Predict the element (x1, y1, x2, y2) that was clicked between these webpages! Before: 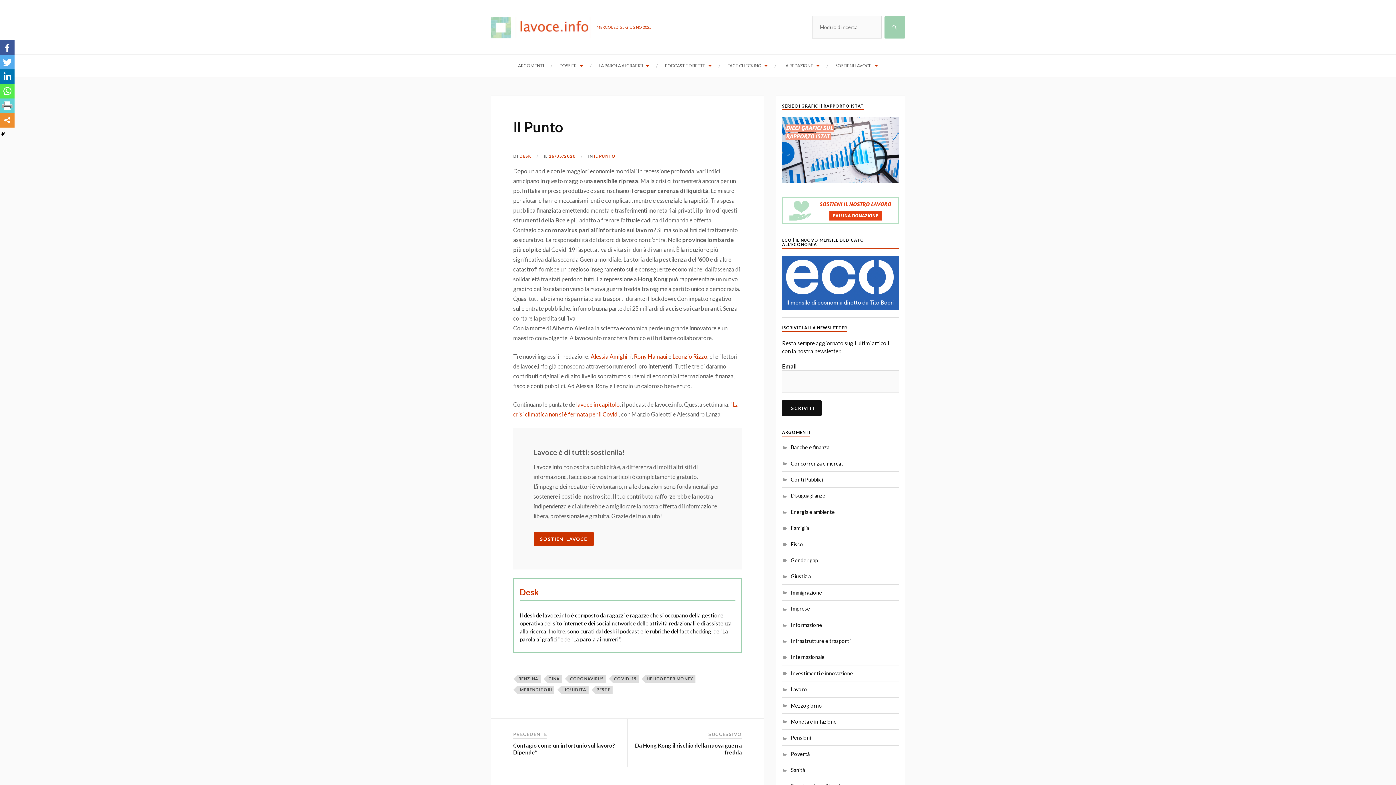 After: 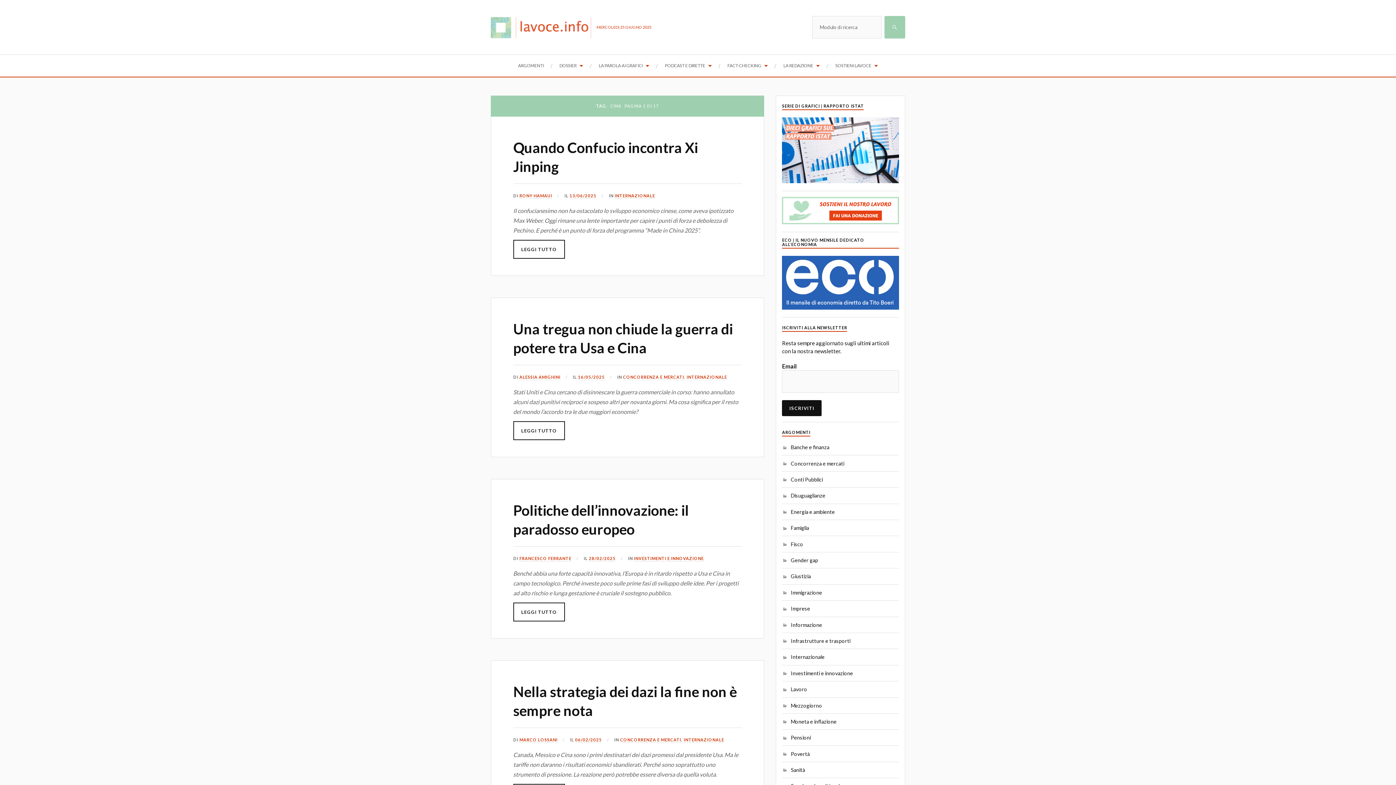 Action: bbox: (547, 675, 562, 683) label: CINA